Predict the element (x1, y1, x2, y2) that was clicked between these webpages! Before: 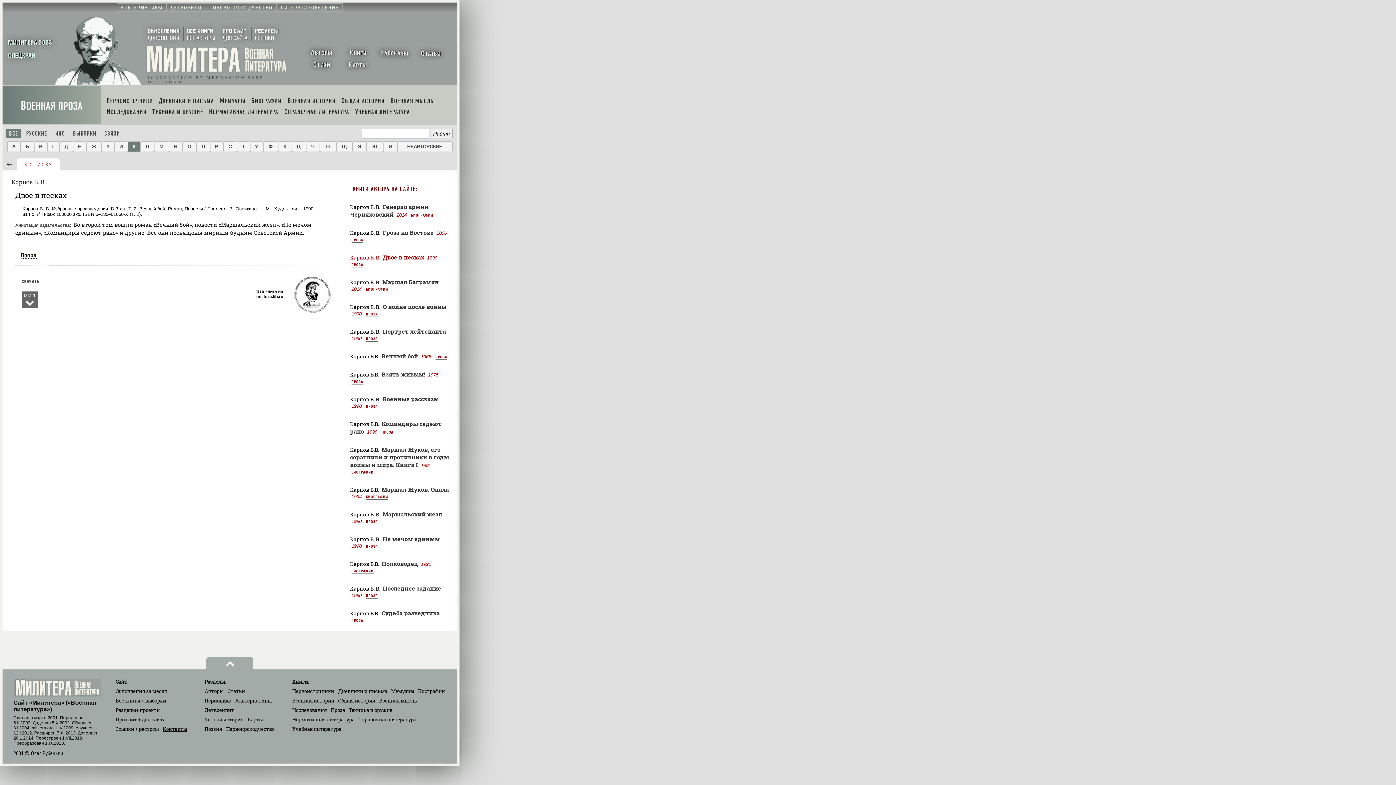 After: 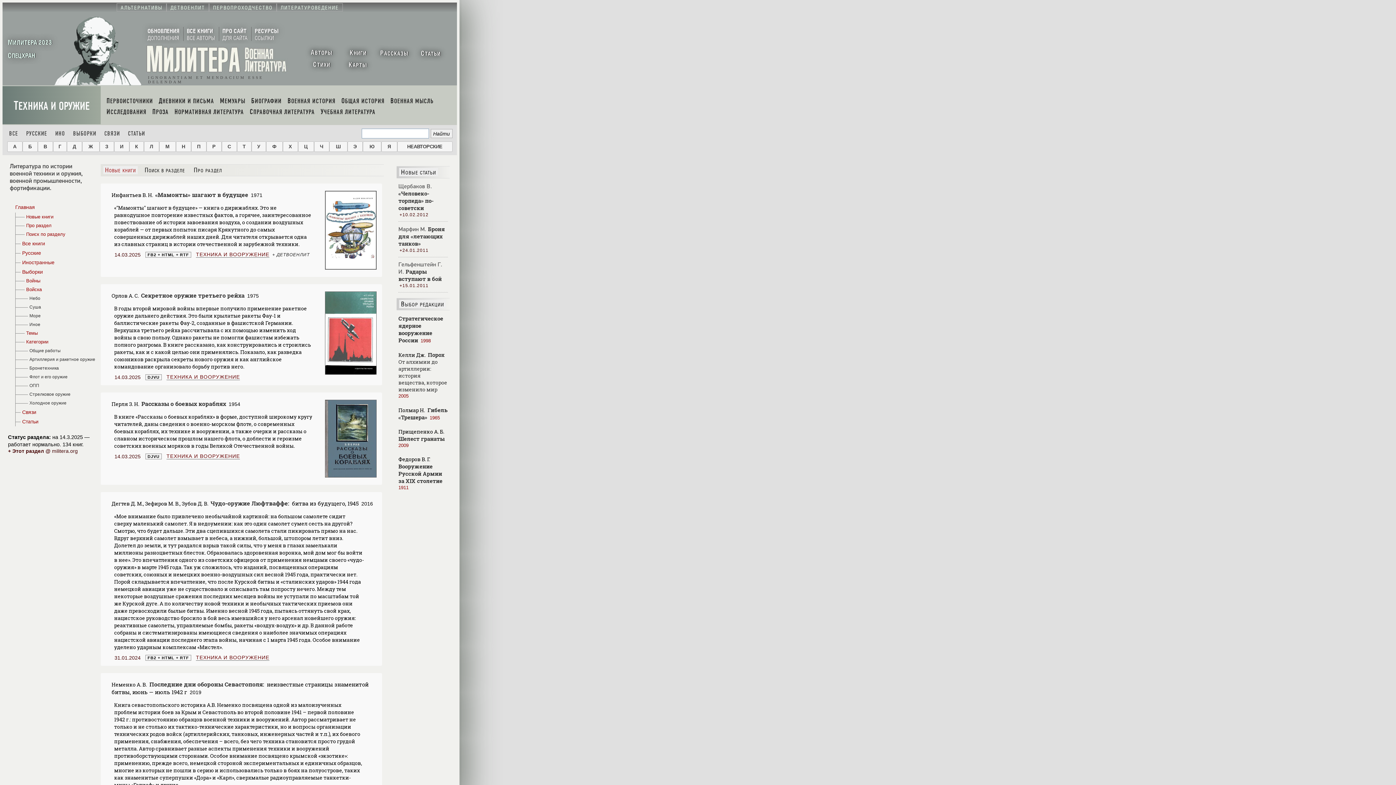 Action: bbox: (349, 707, 392, 713) label: Техника и оружие